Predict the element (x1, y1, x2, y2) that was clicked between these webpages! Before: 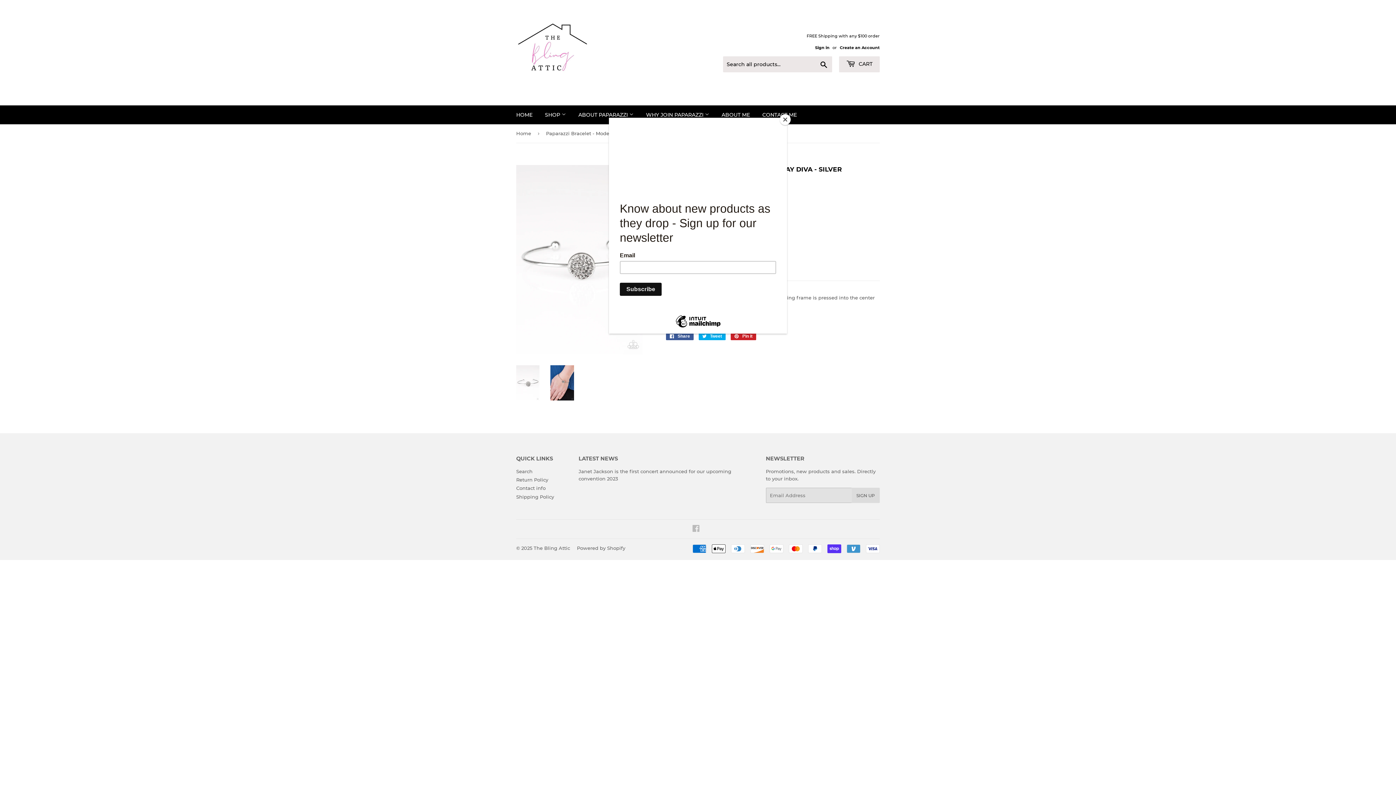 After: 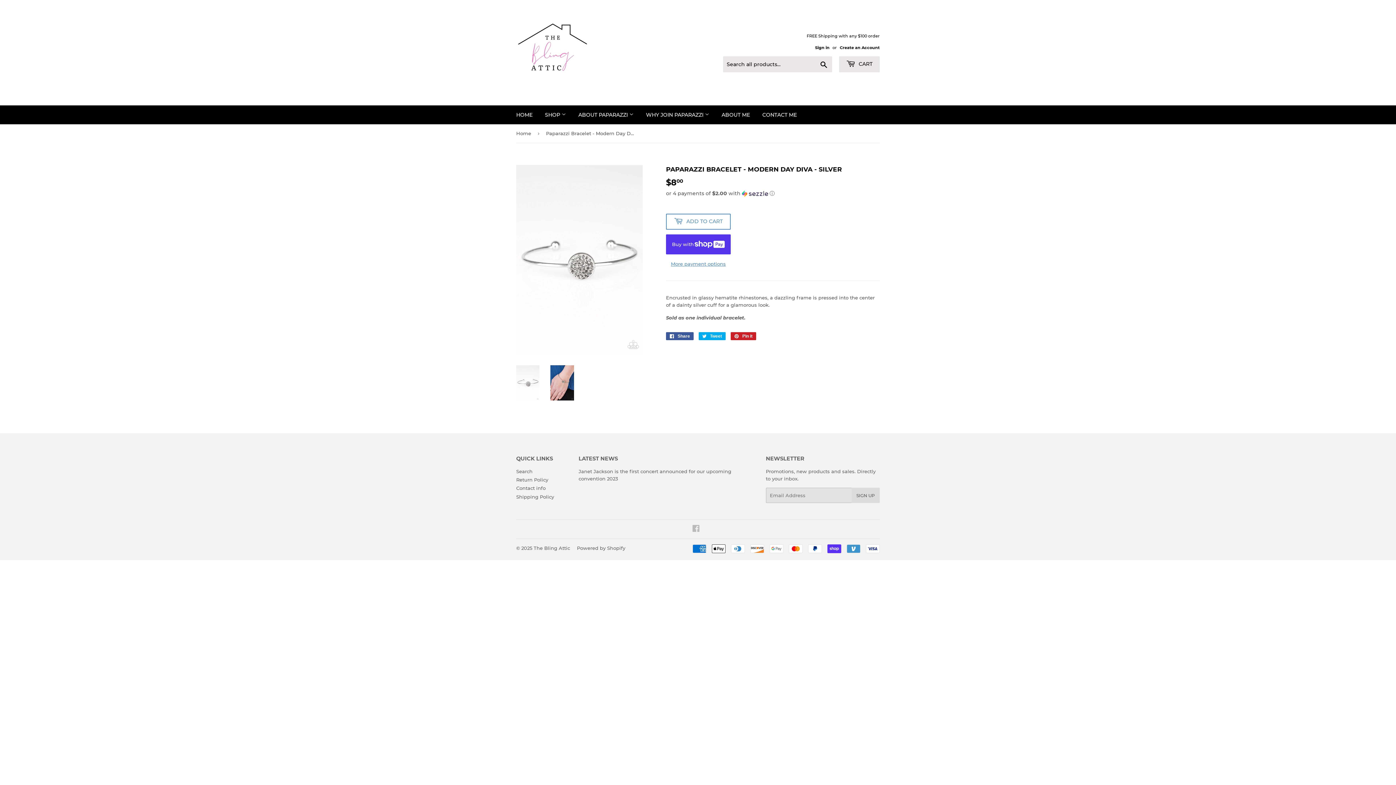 Action: label: Close bbox: (780, 114, 790, 125)